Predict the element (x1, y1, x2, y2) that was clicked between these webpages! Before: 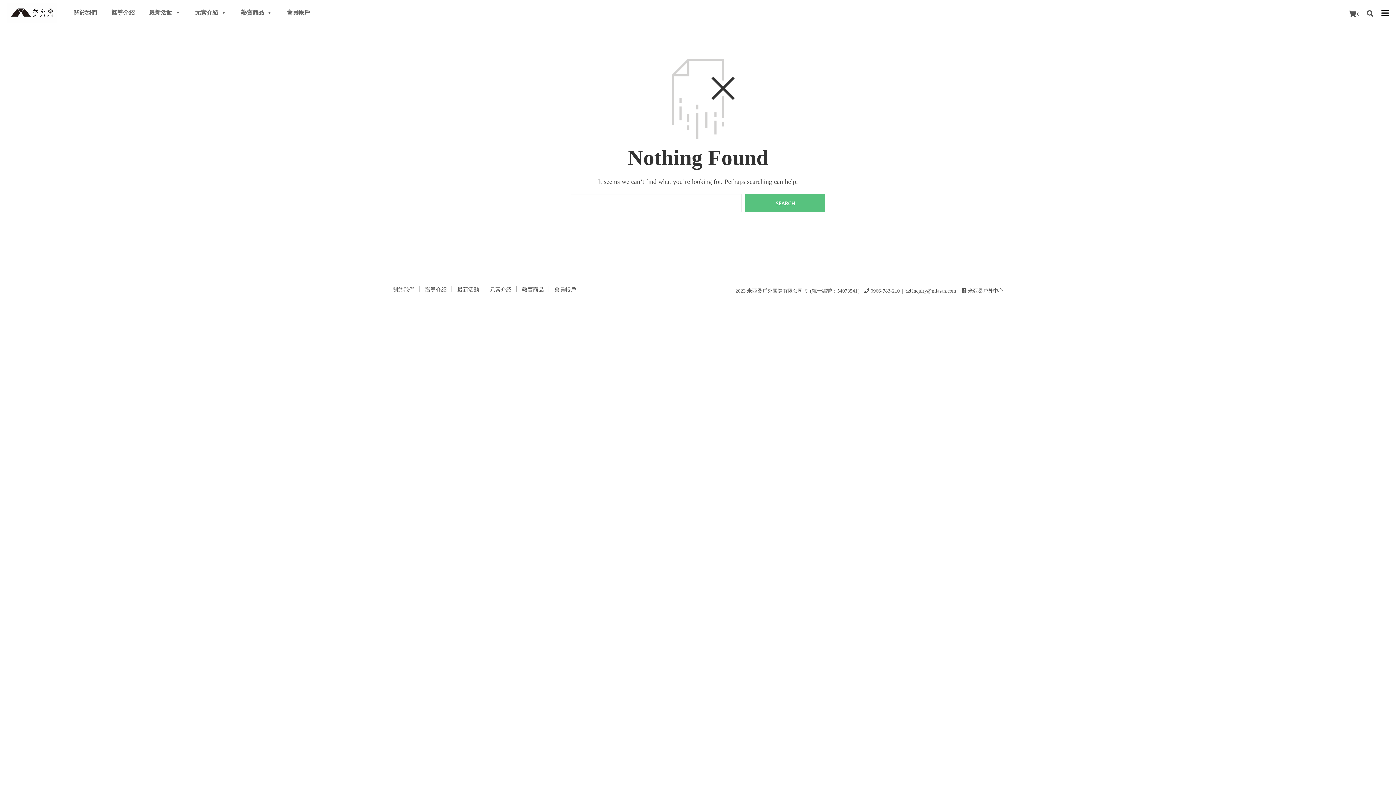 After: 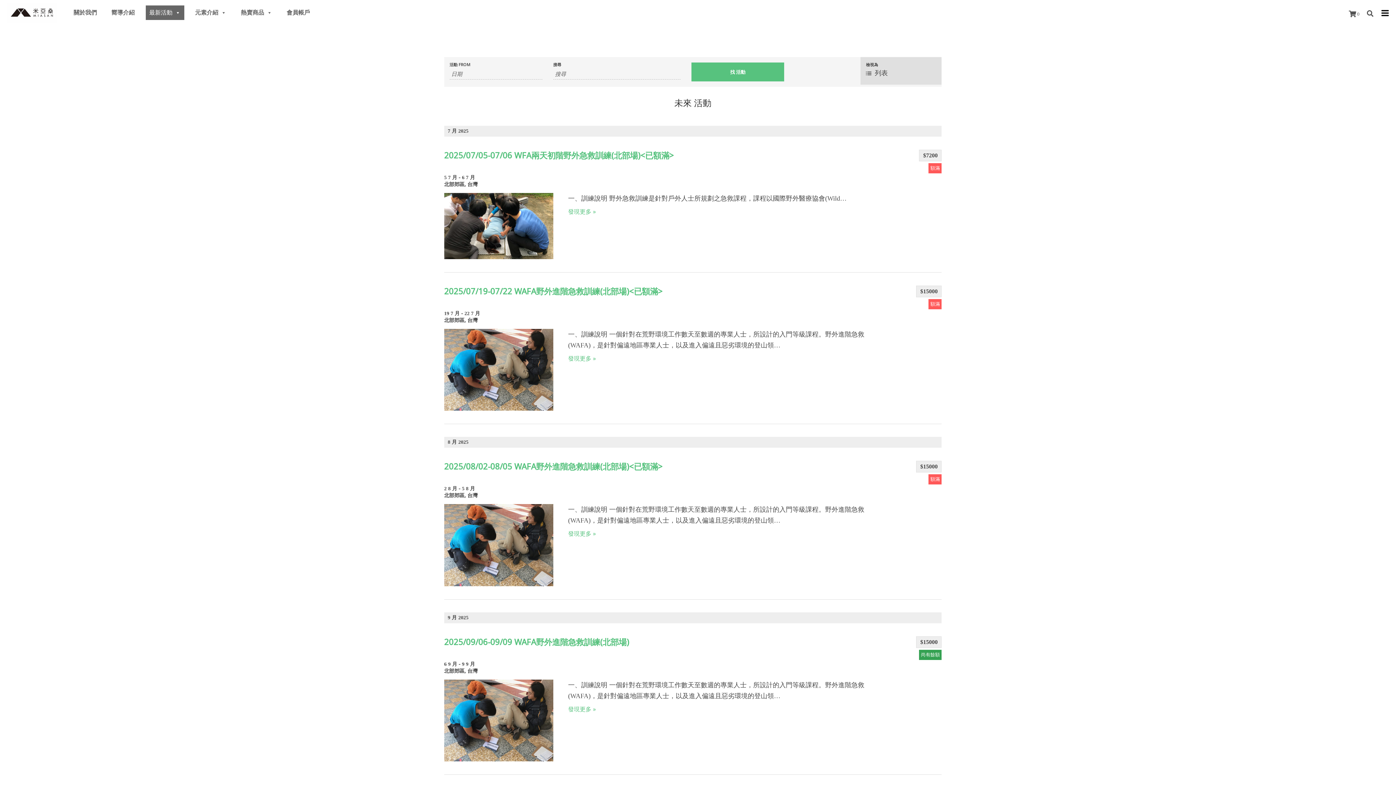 Action: bbox: (457, 286, 479, 292) label: 最新活動